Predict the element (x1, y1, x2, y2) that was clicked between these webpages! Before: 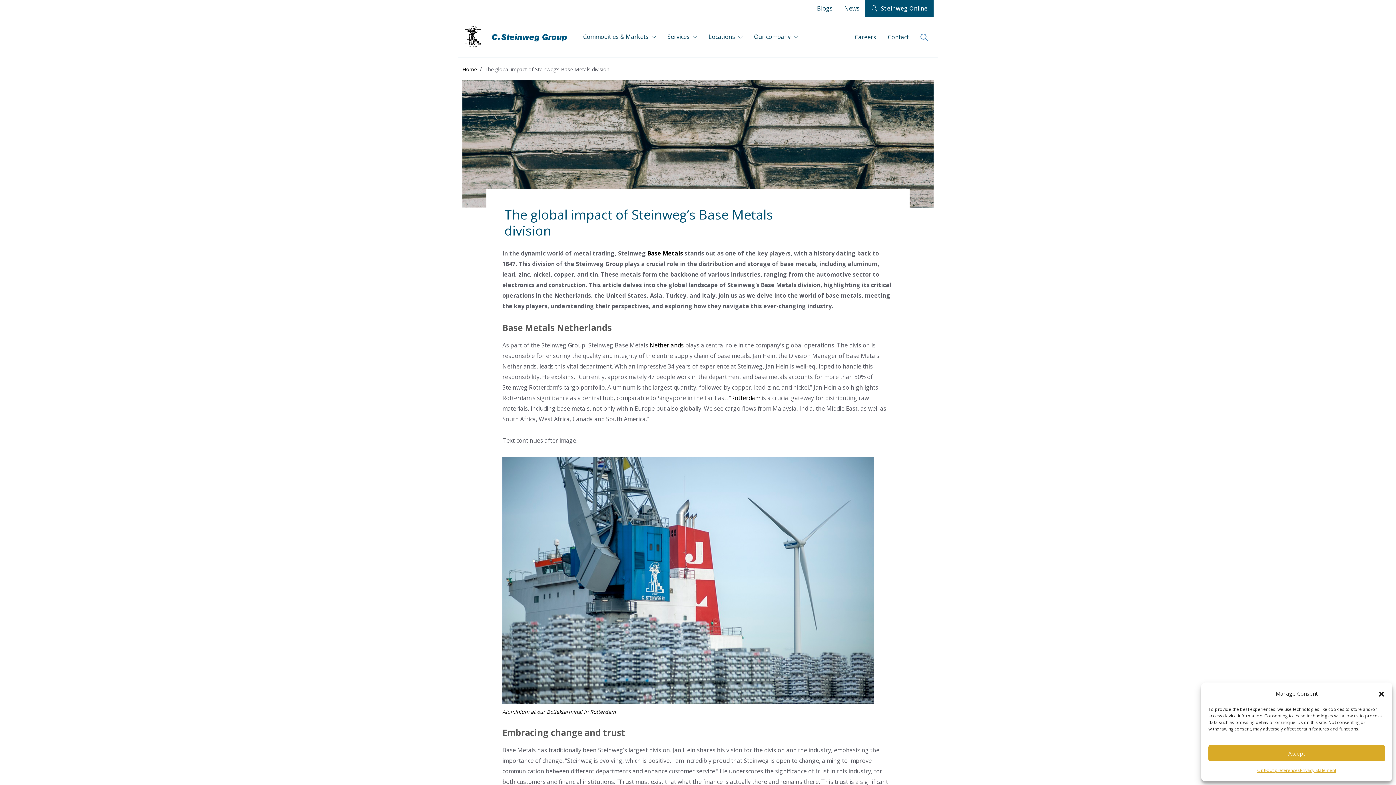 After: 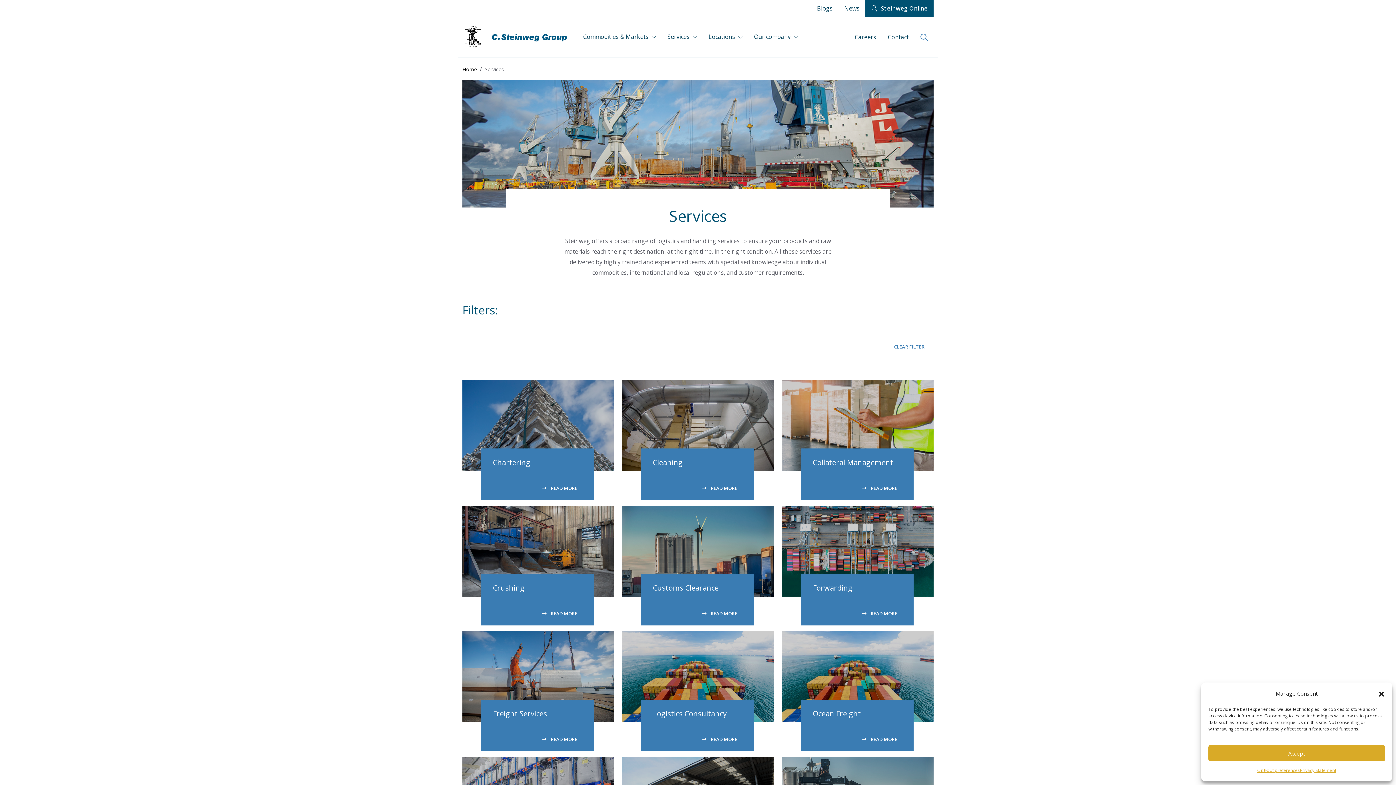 Action: label: Services  bbox: (661, 19, 702, 54)